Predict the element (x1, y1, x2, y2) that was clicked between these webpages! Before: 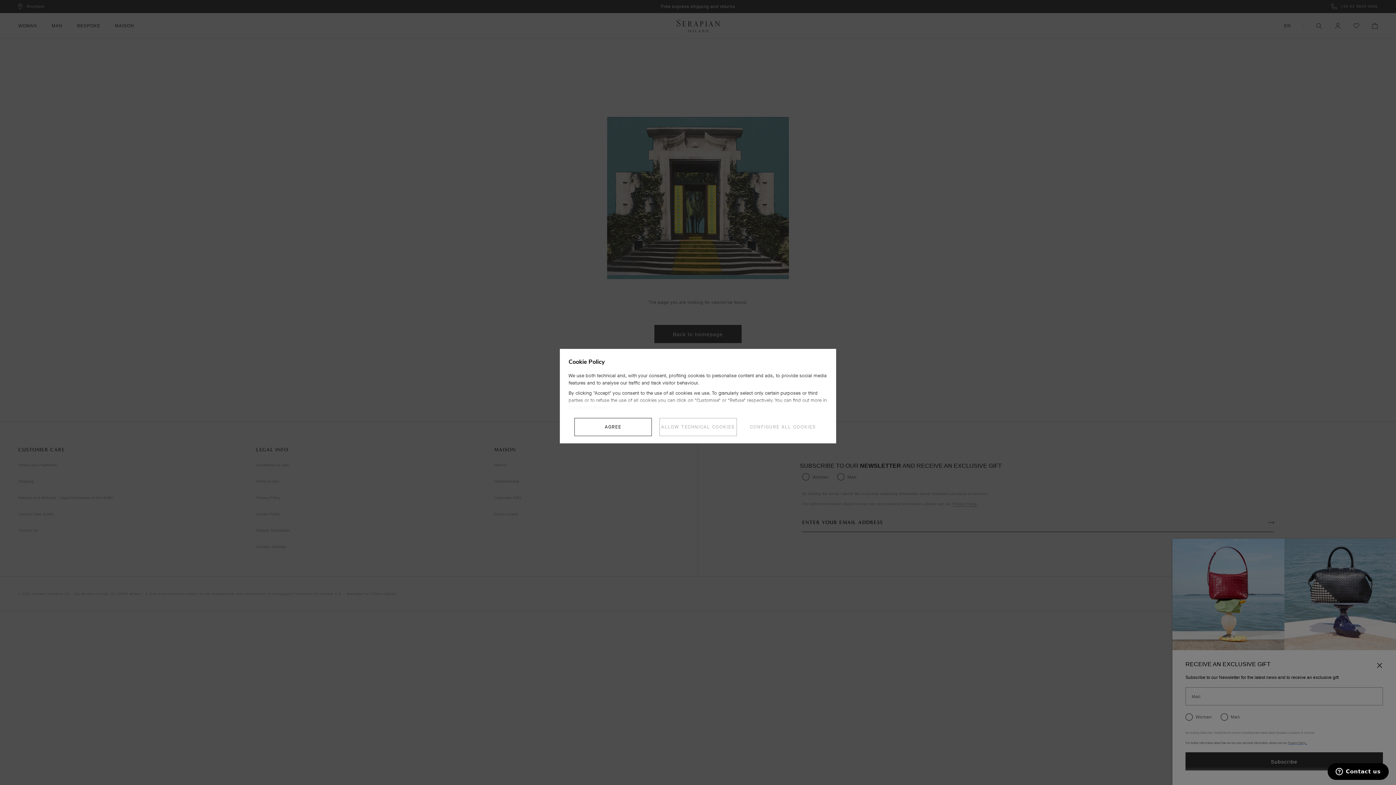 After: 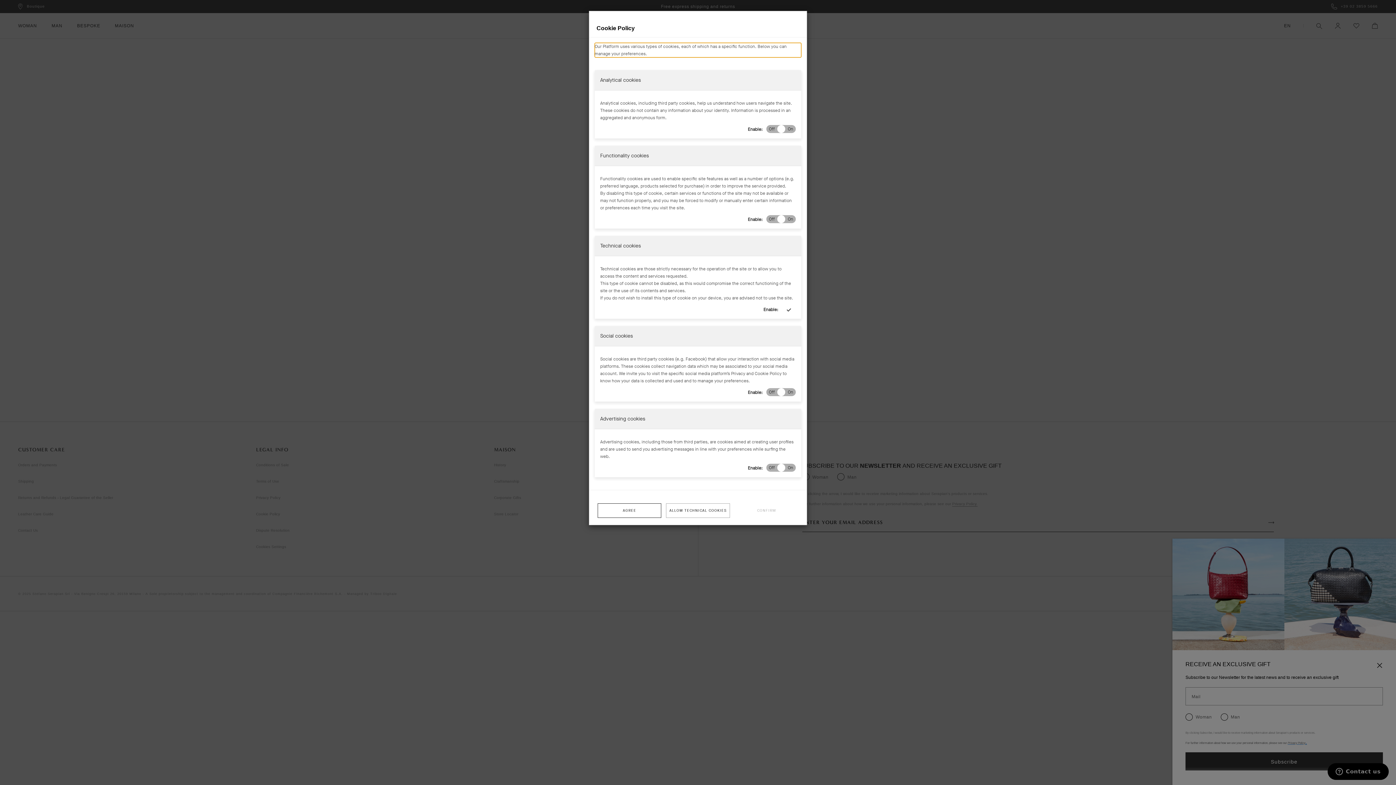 Action: label: CONFIGURE ALL COOKIES bbox: (744, 418, 821, 436)